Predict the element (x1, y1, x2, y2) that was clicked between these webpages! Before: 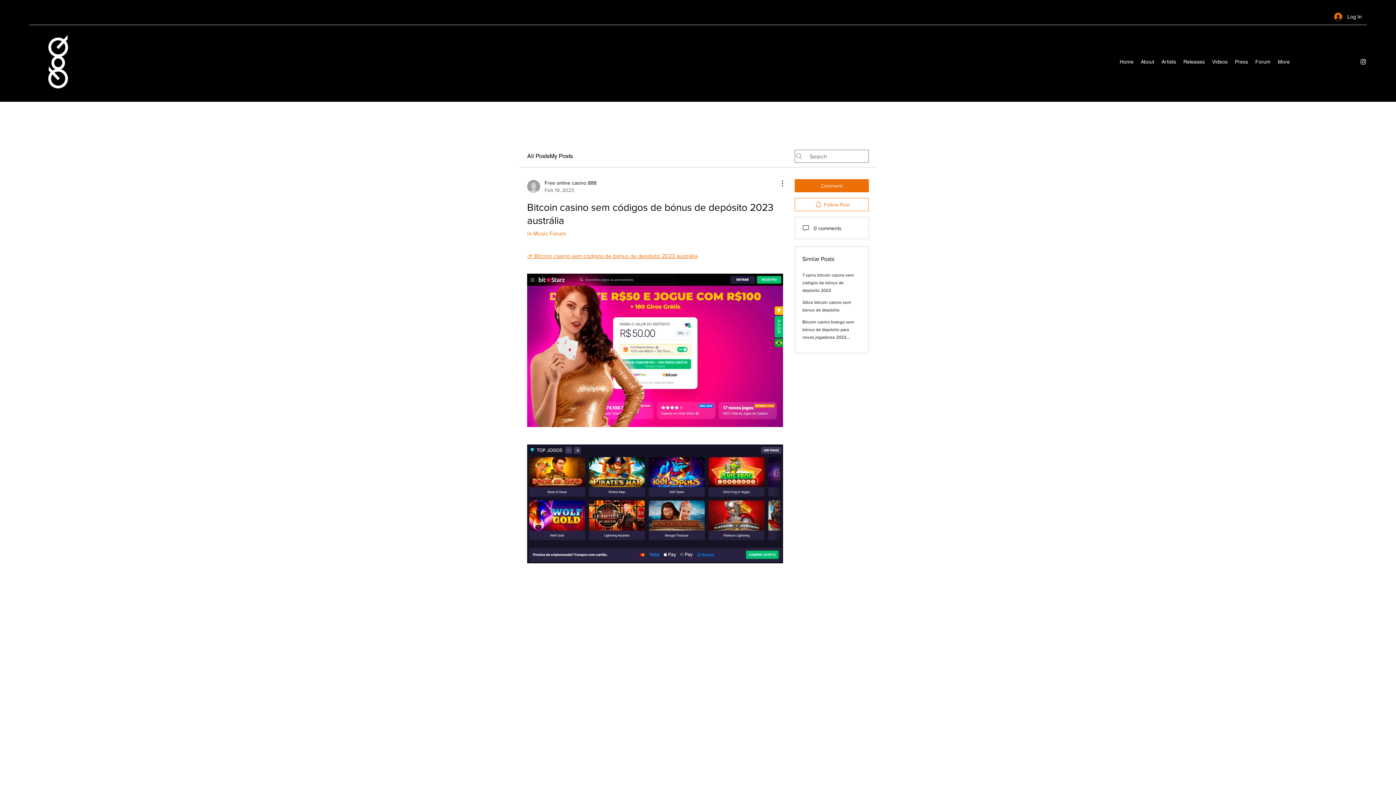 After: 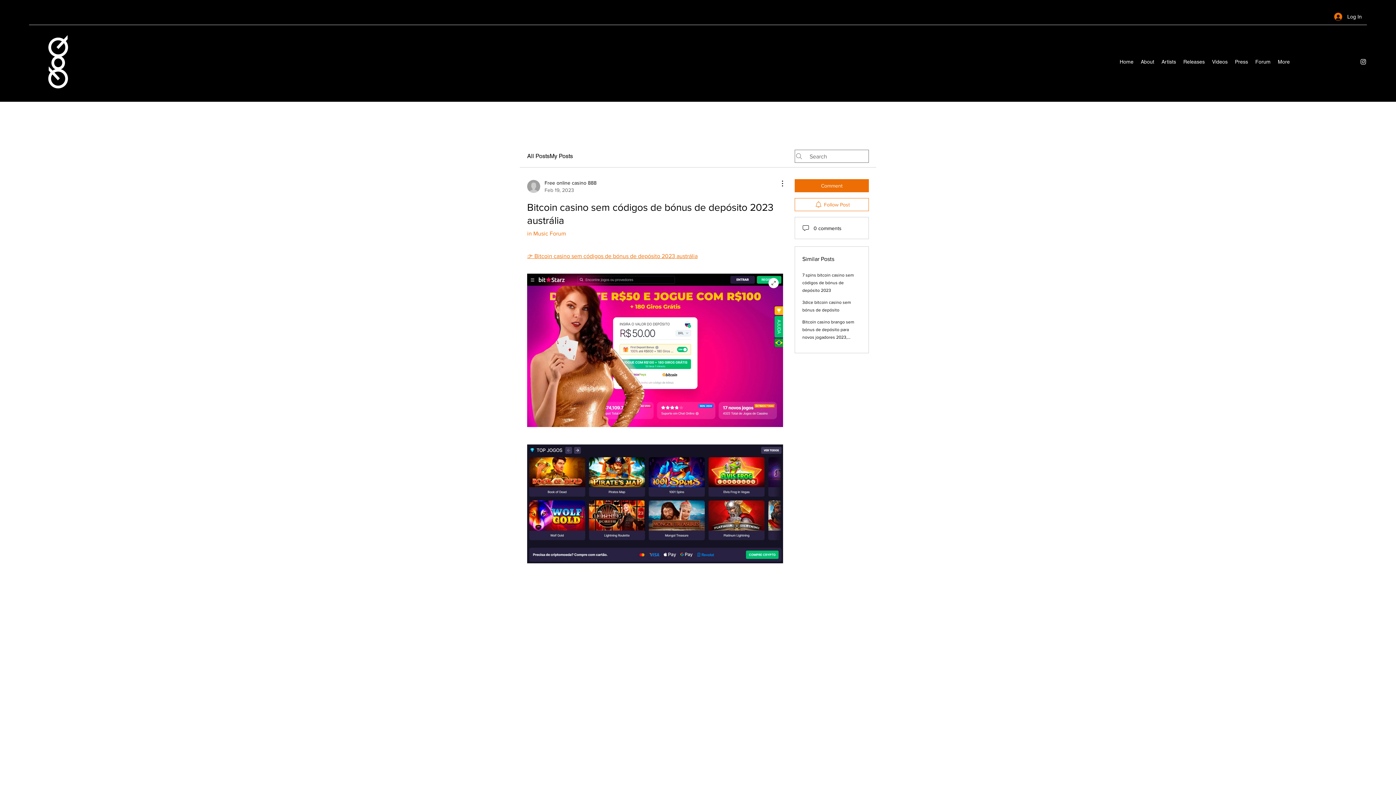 Action: bbox: (527, 273, 783, 427)